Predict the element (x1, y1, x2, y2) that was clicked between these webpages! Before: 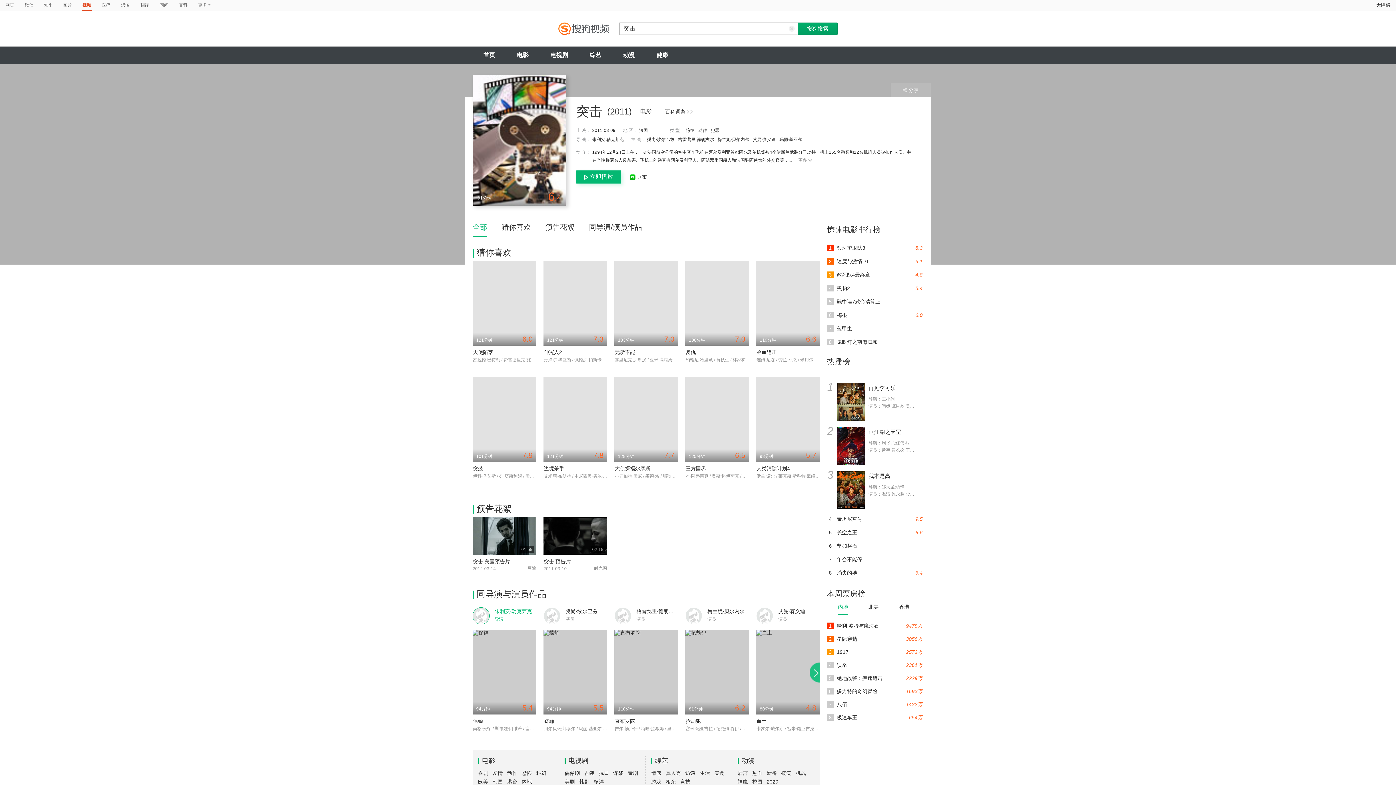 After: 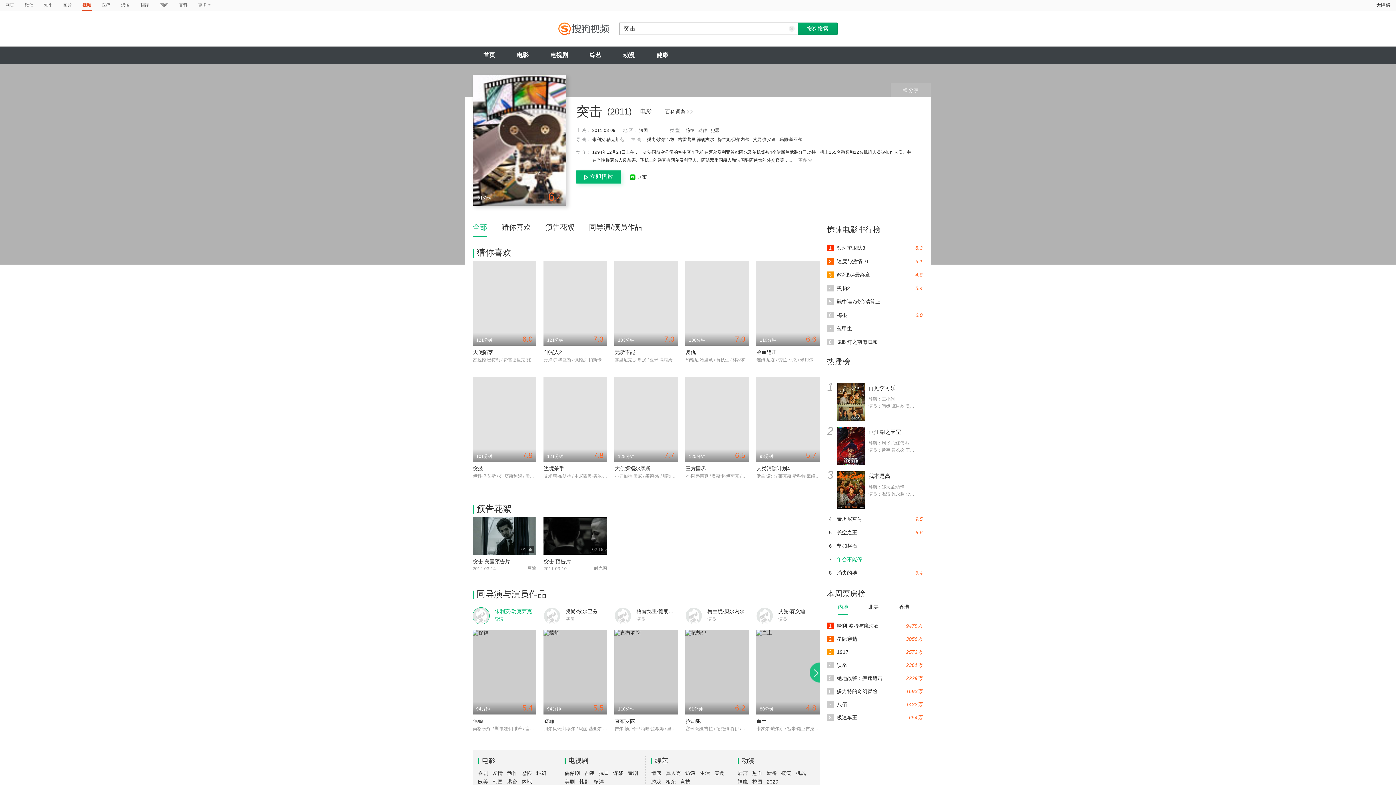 Action: bbox: (827, 556, 923, 563) label: 7
年会不能停